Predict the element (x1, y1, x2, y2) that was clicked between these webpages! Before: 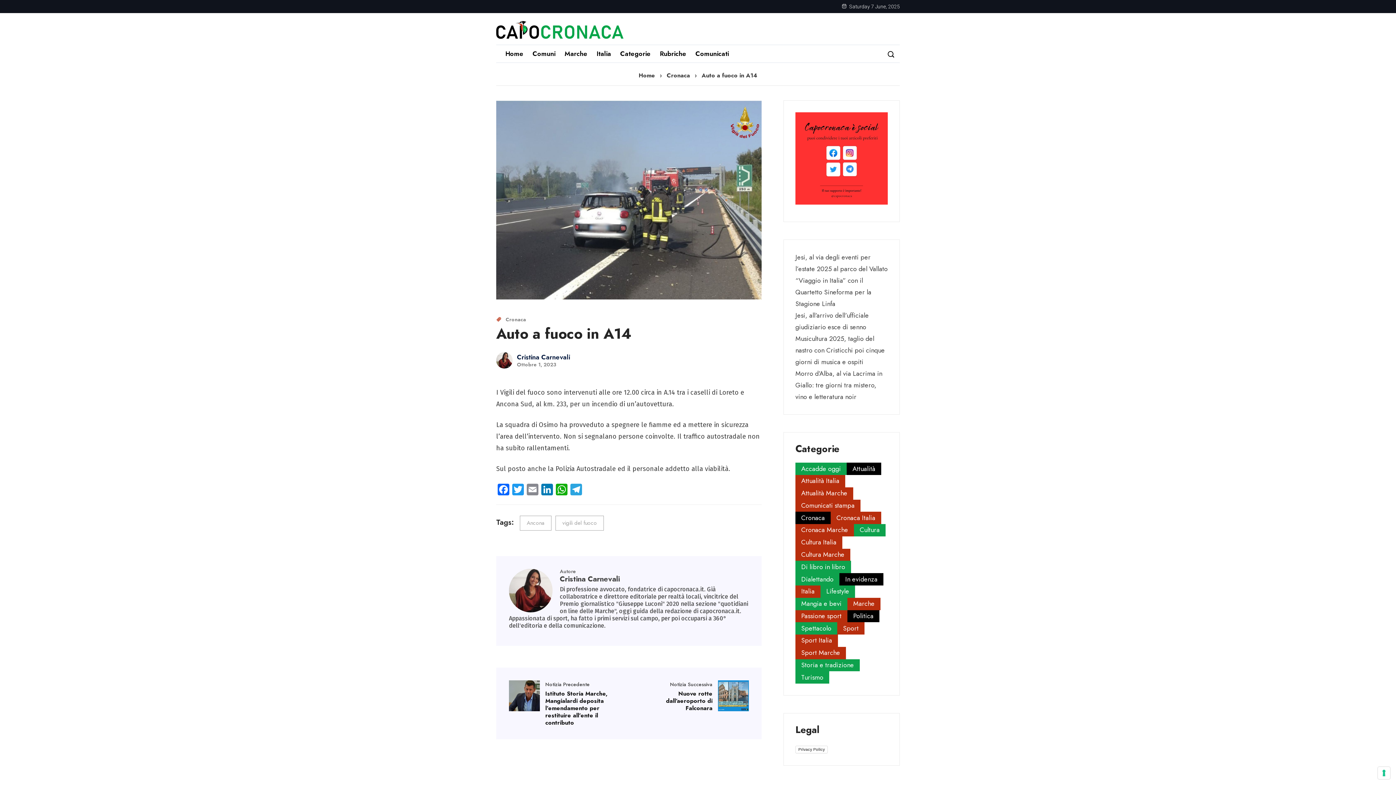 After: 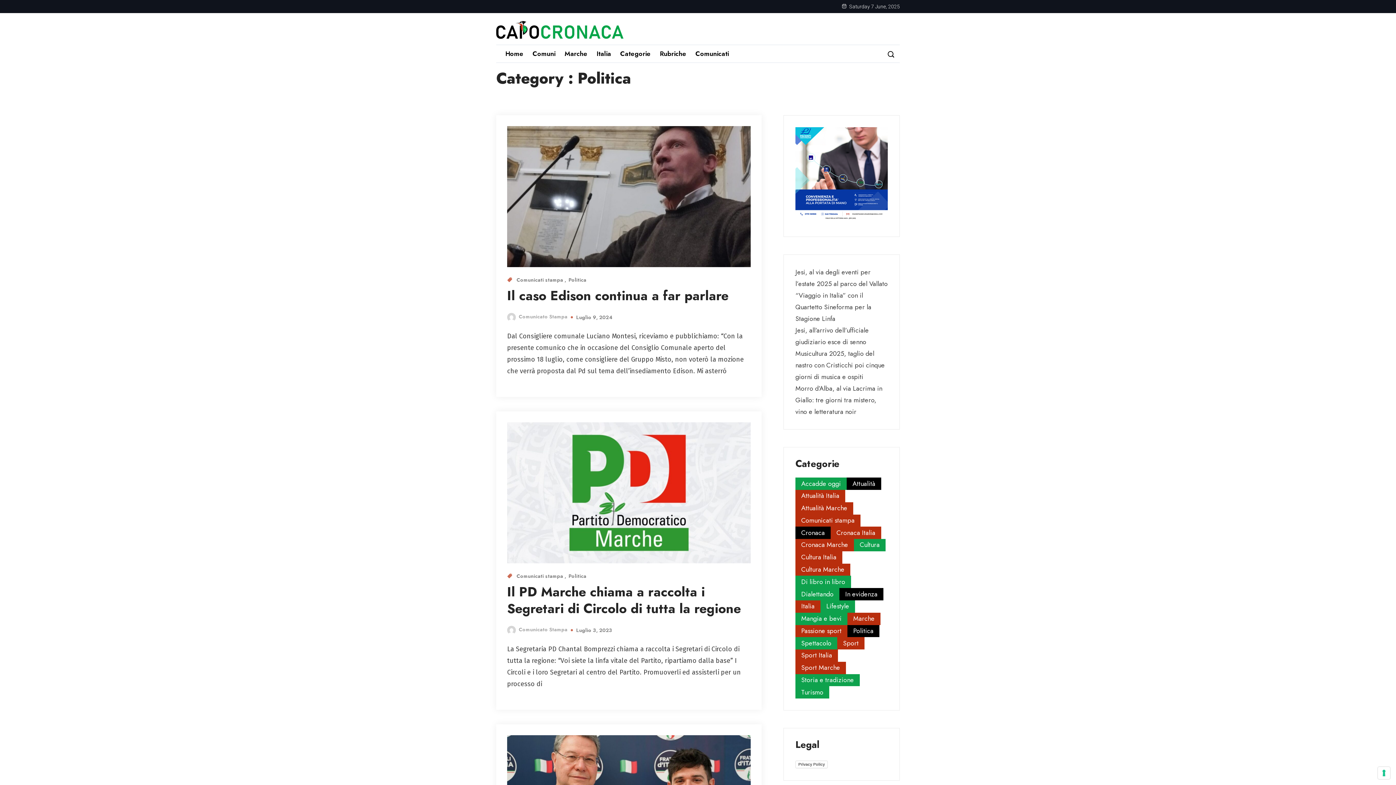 Action: bbox: (847, 610, 879, 622) label: Politica